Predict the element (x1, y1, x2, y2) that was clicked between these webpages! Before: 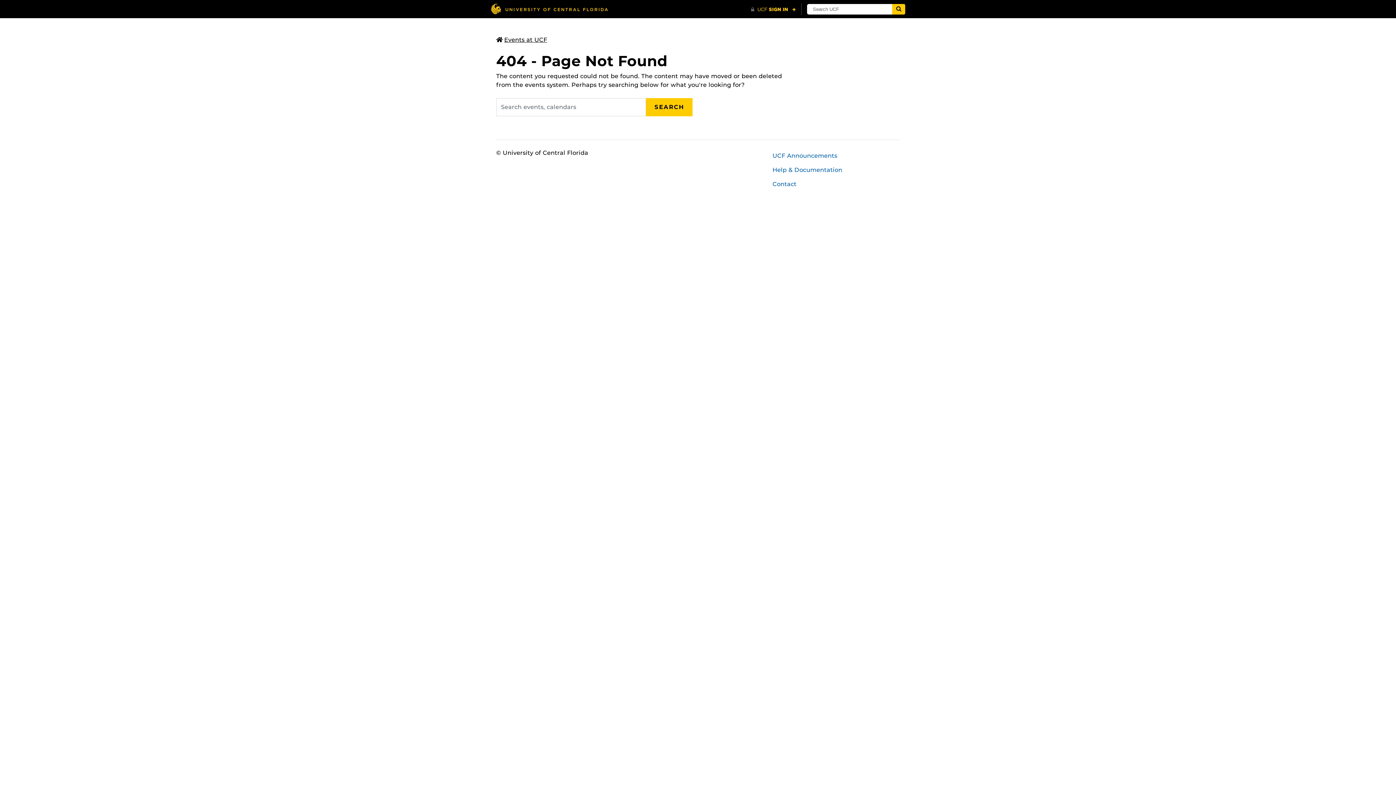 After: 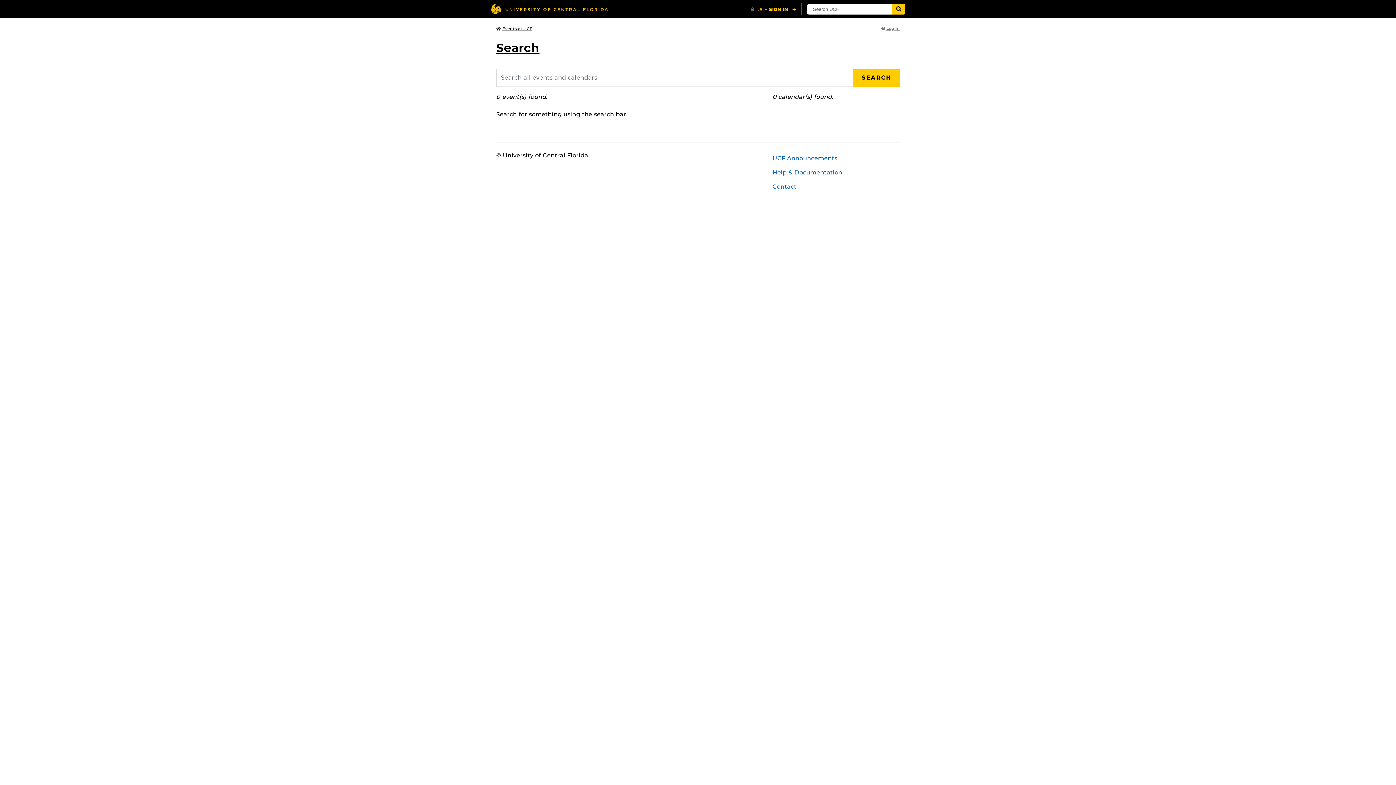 Action: label: SEARCH bbox: (646, 98, 692, 116)